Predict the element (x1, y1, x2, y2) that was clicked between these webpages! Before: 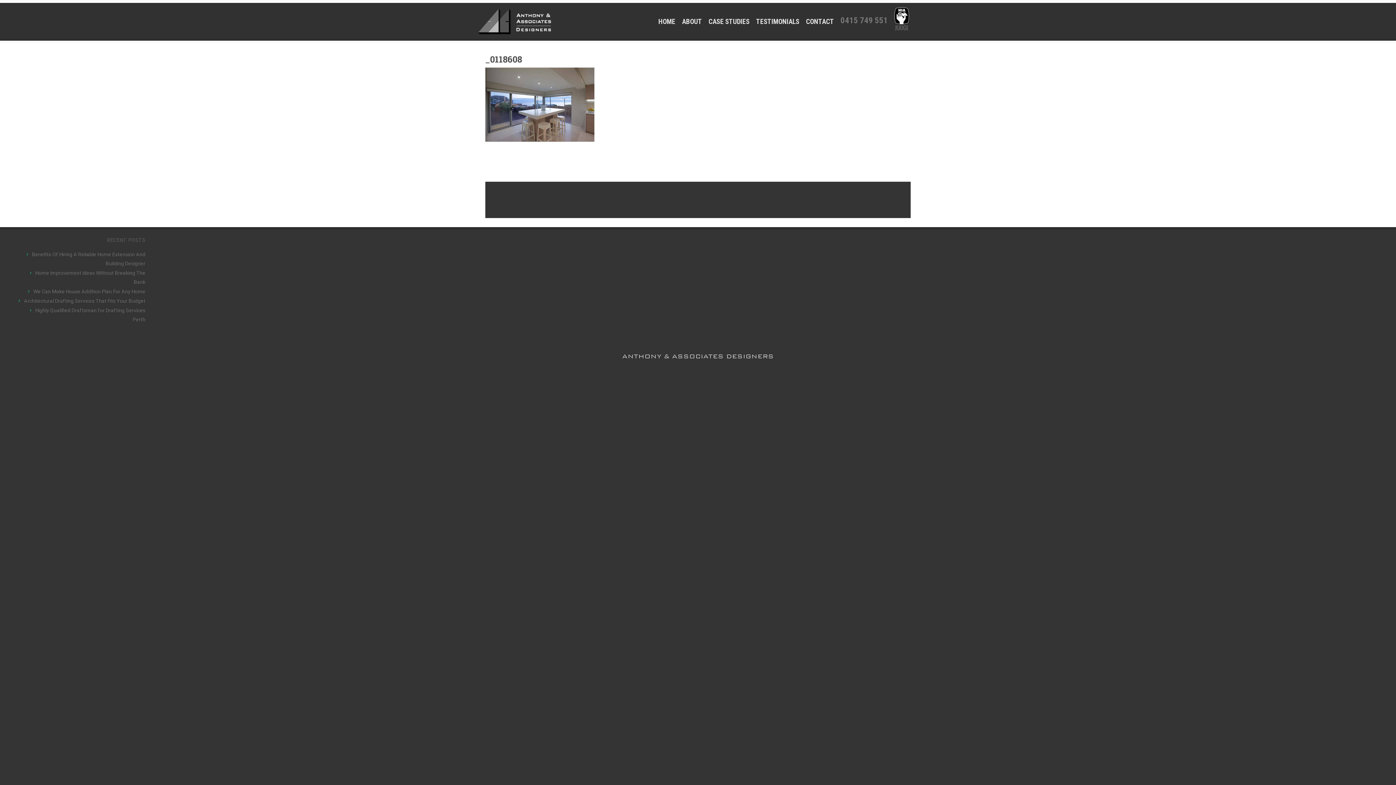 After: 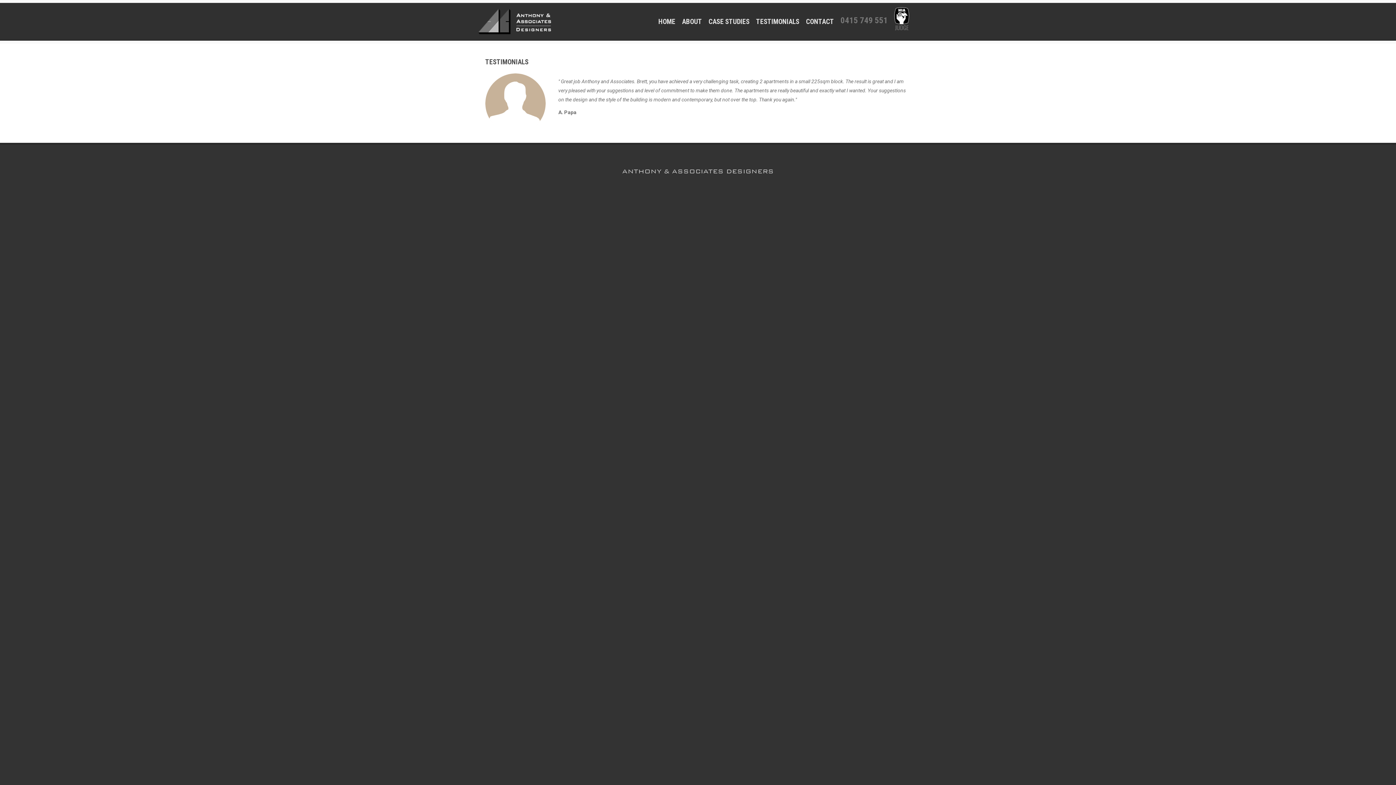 Action: label: TESTIMONIALS bbox: (754, 16, 801, 26)